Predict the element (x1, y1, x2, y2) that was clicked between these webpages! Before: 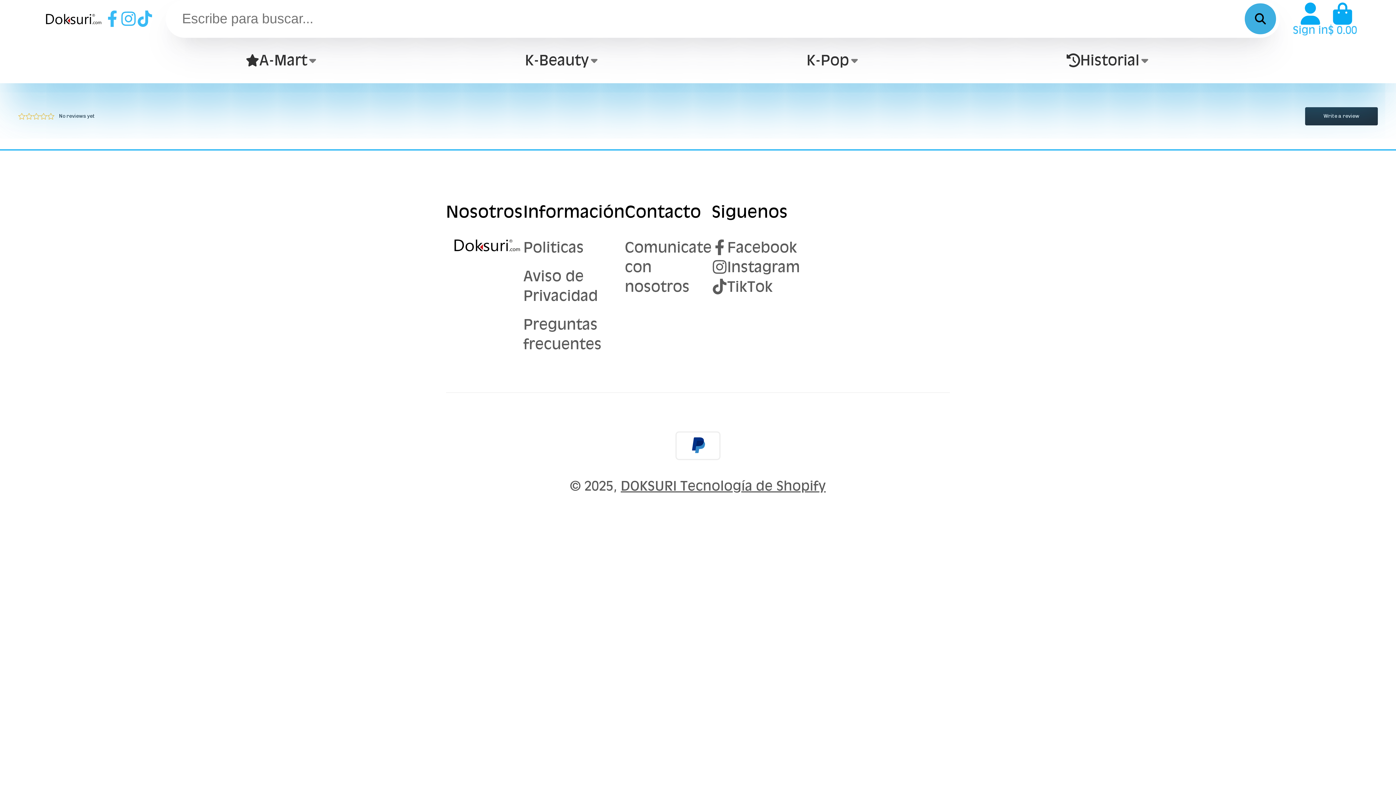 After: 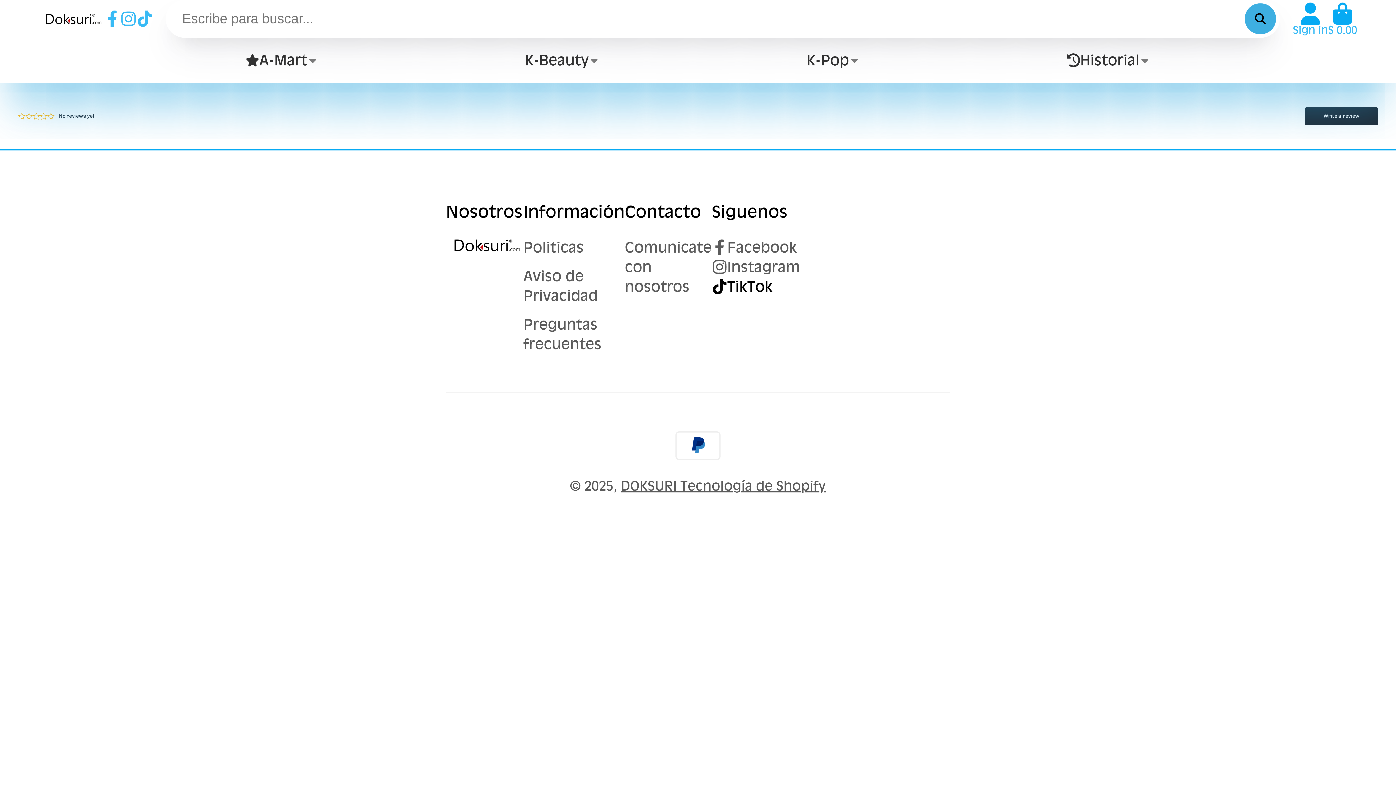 Action: label: TikTok bbox: (711, 210, 800, 230)